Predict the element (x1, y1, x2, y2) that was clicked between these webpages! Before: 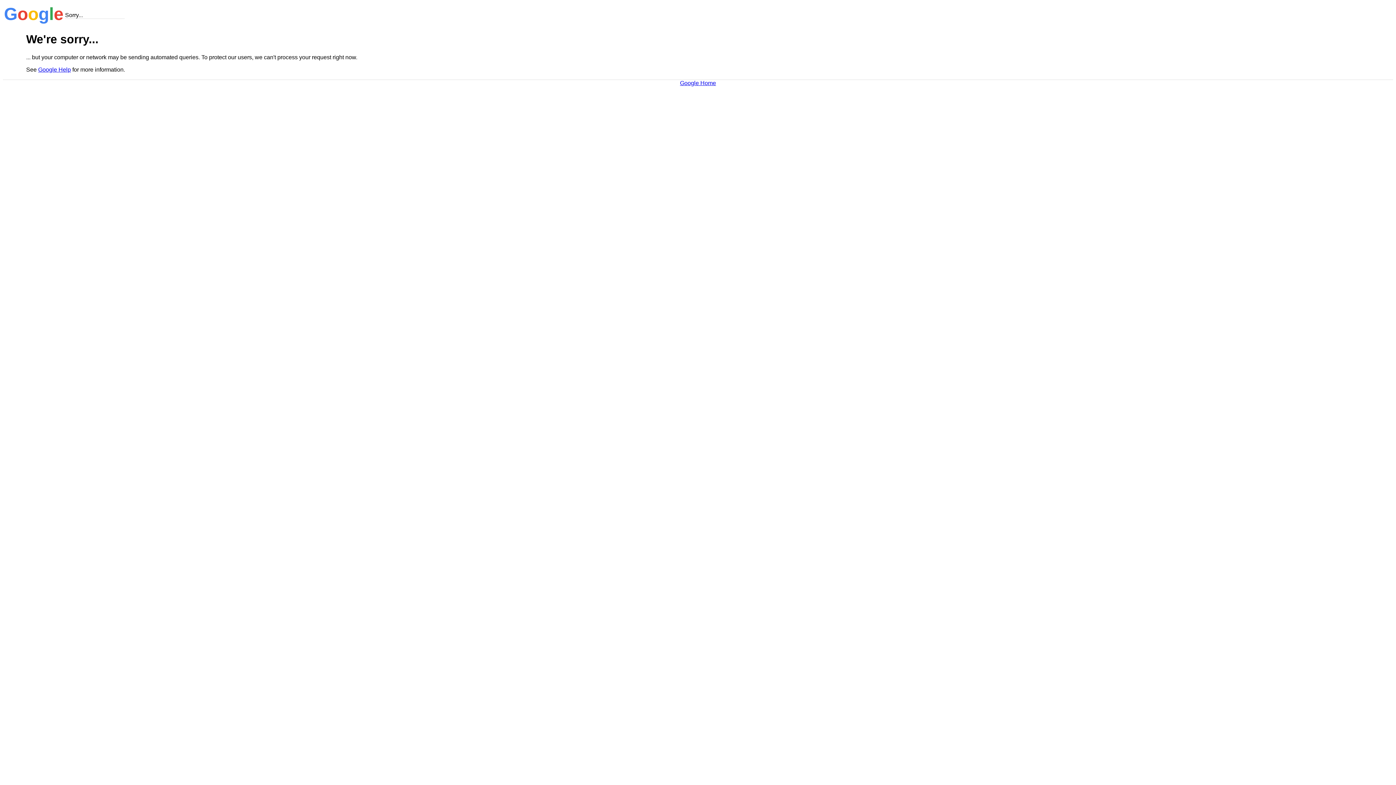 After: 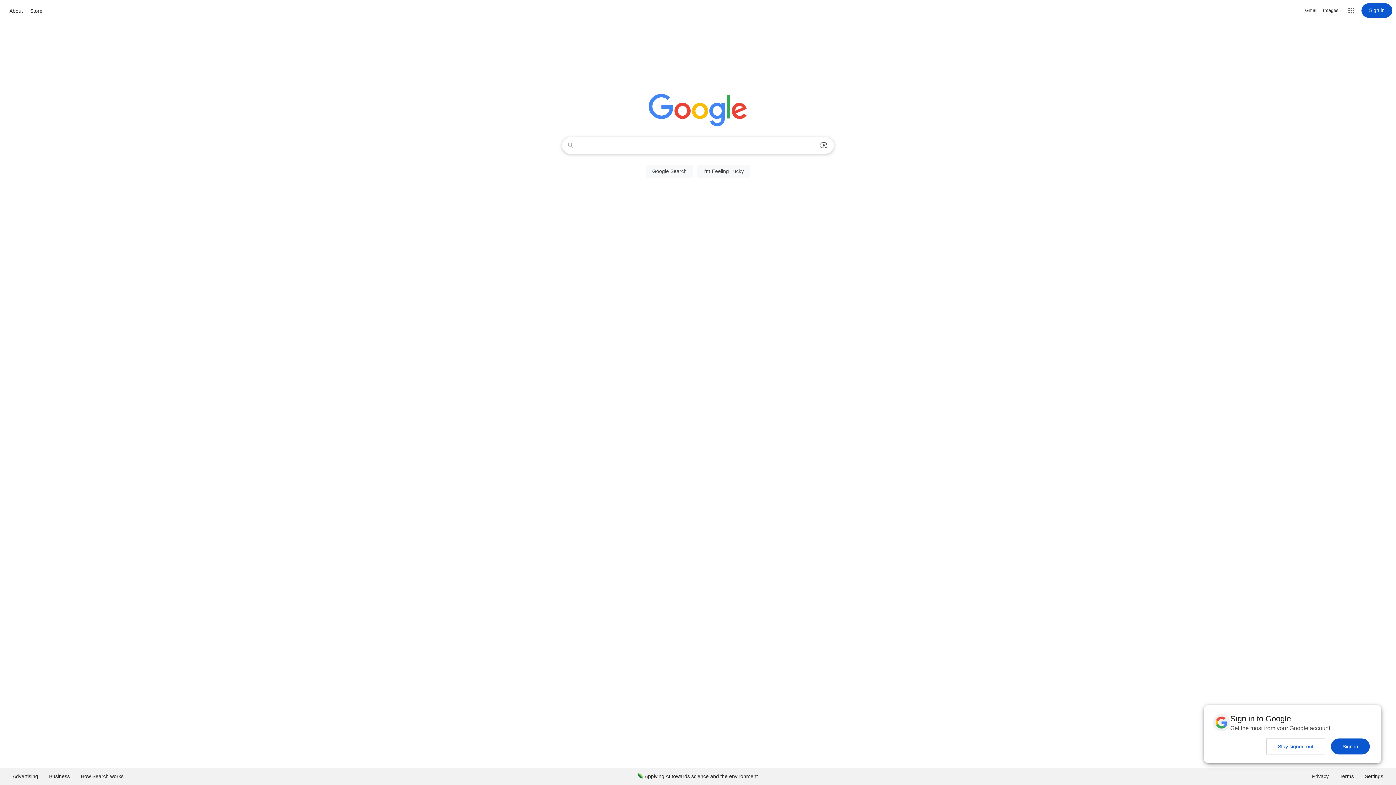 Action: bbox: (680, 79, 716, 86) label: Google Home